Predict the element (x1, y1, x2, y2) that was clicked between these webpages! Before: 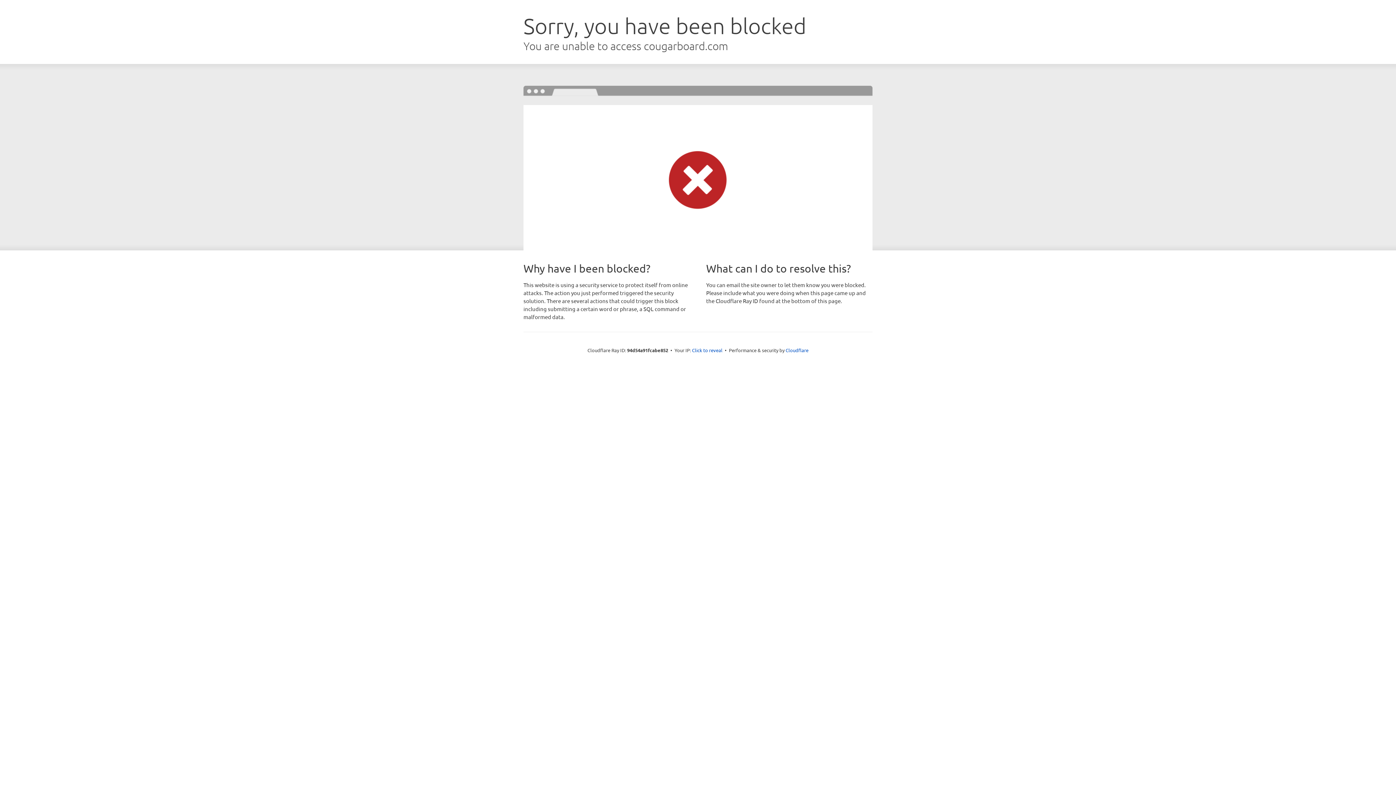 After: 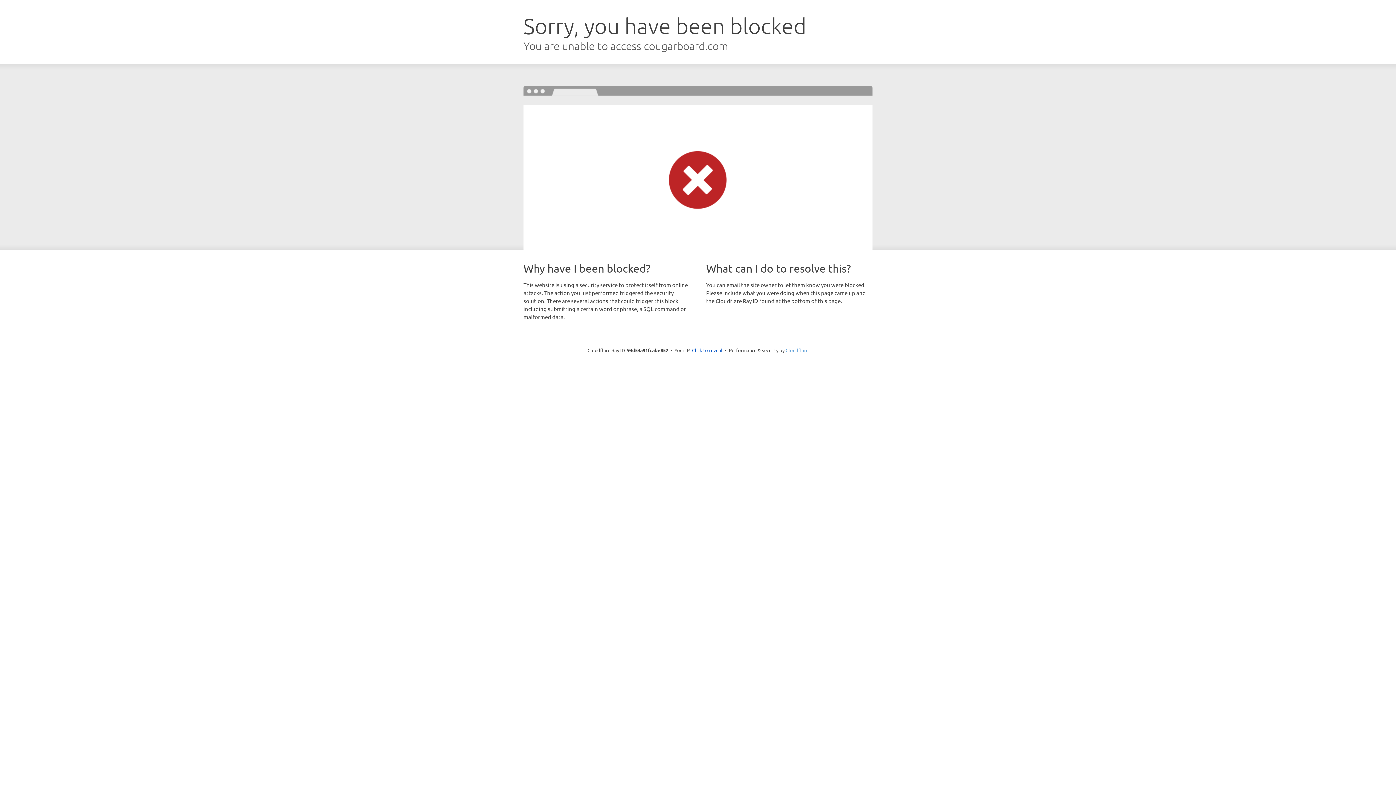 Action: label: Cloudflare bbox: (785, 347, 808, 353)